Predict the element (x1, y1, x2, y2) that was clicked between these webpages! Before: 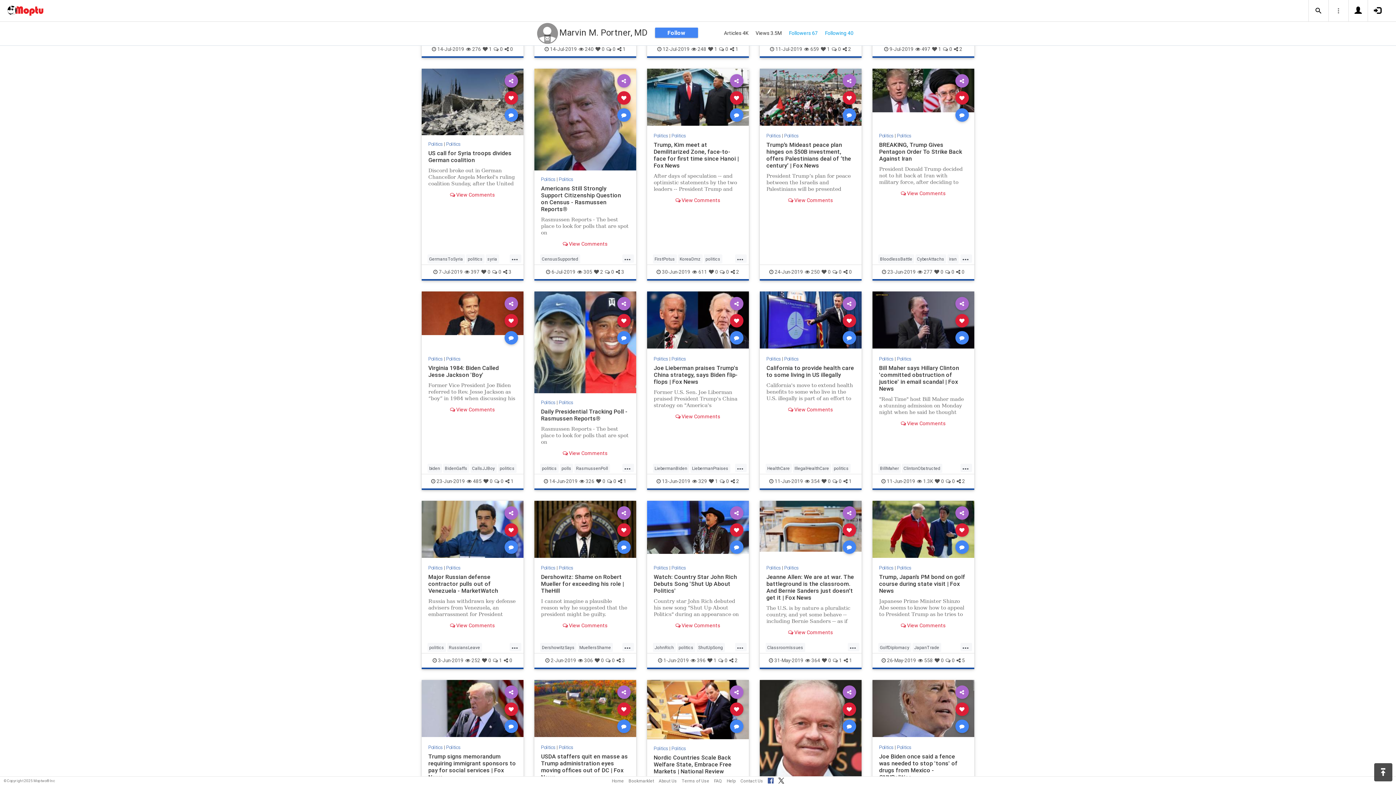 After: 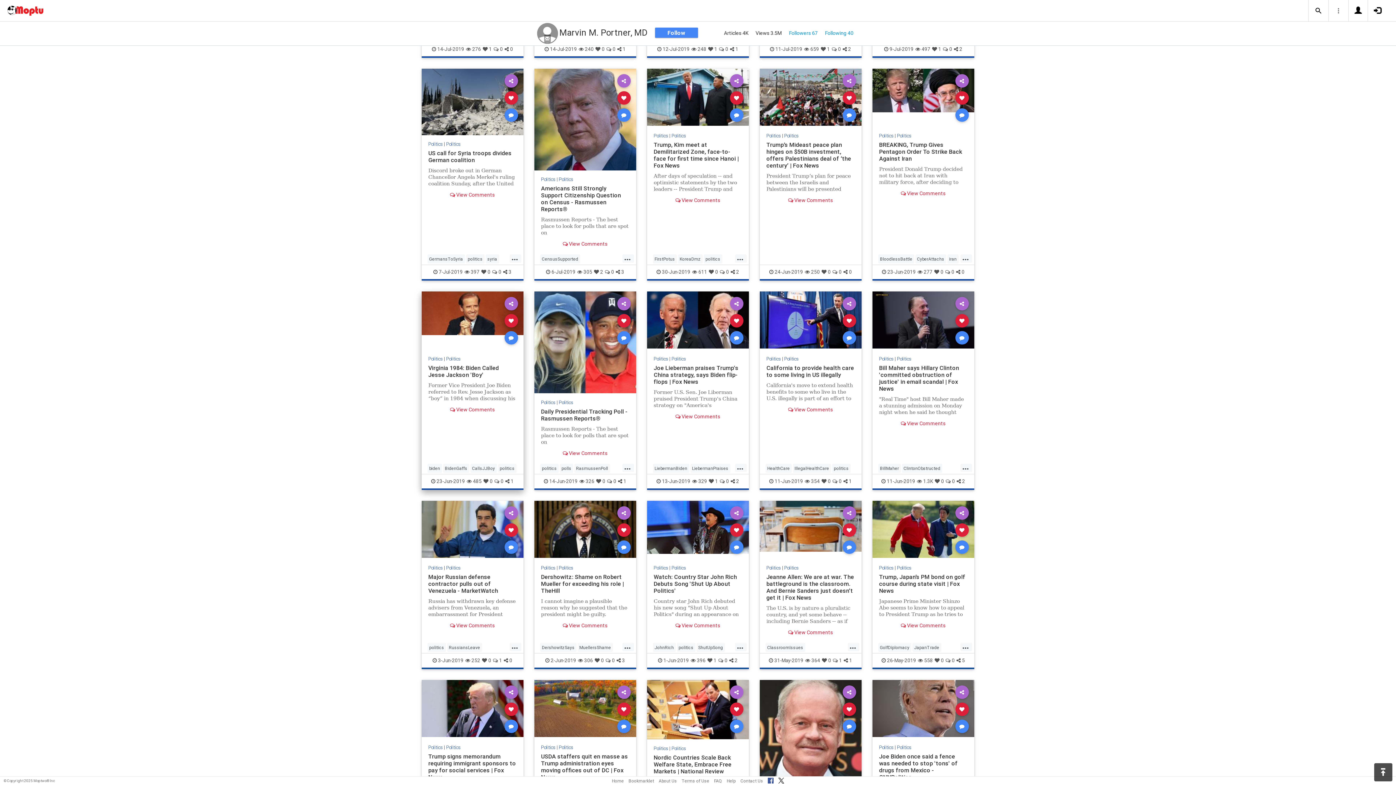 Action: bbox: (504, 314, 518, 327)